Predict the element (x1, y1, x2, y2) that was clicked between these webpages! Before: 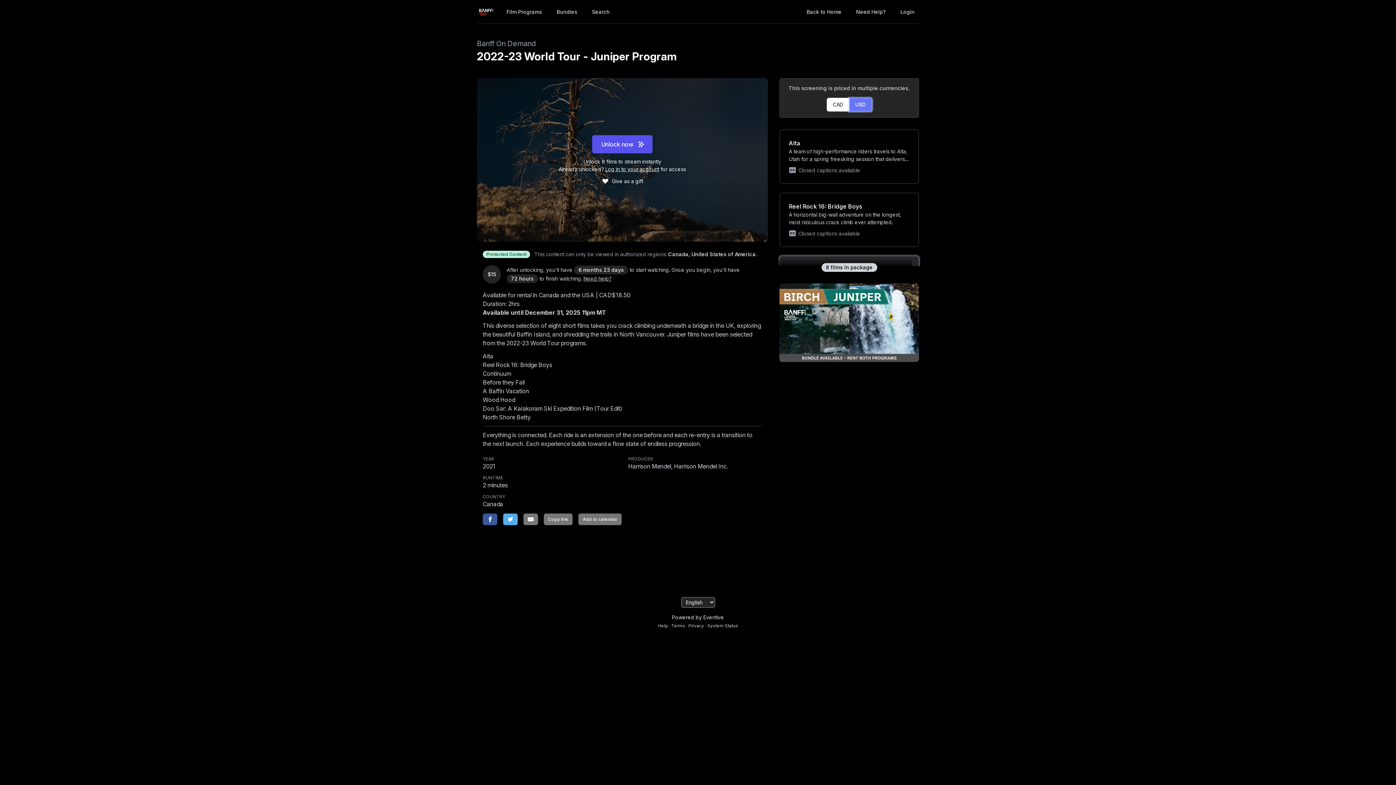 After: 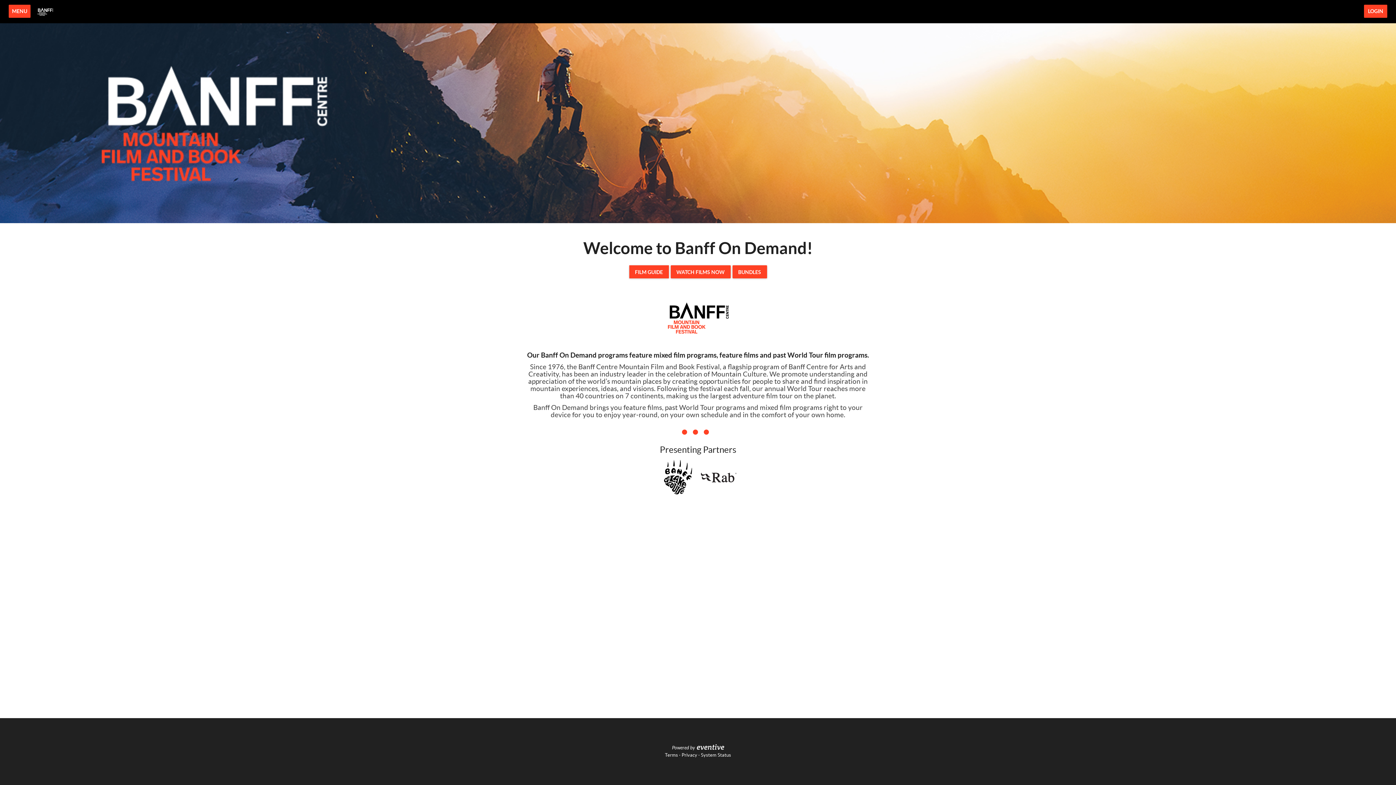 Action: label: Back to Home bbox: (802, 4, 846, 18)